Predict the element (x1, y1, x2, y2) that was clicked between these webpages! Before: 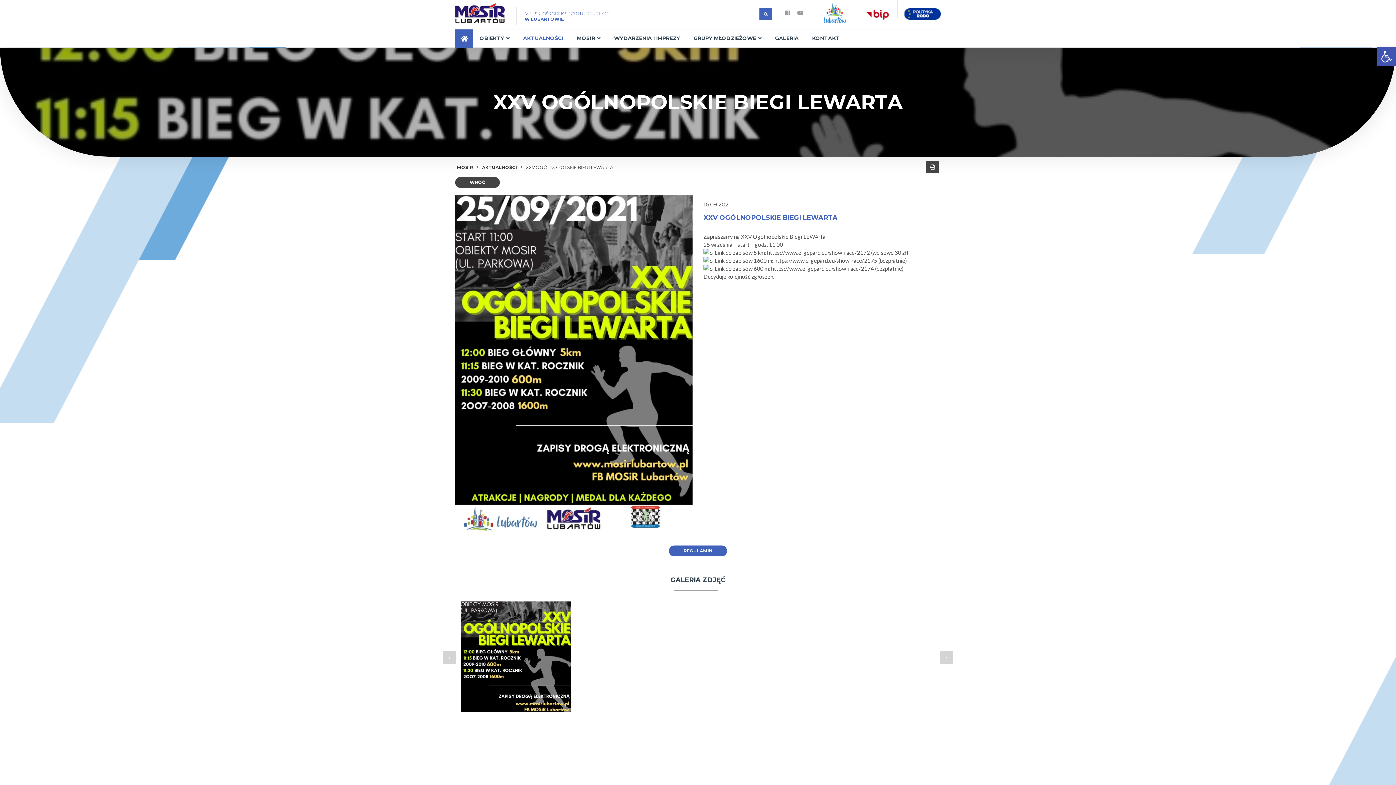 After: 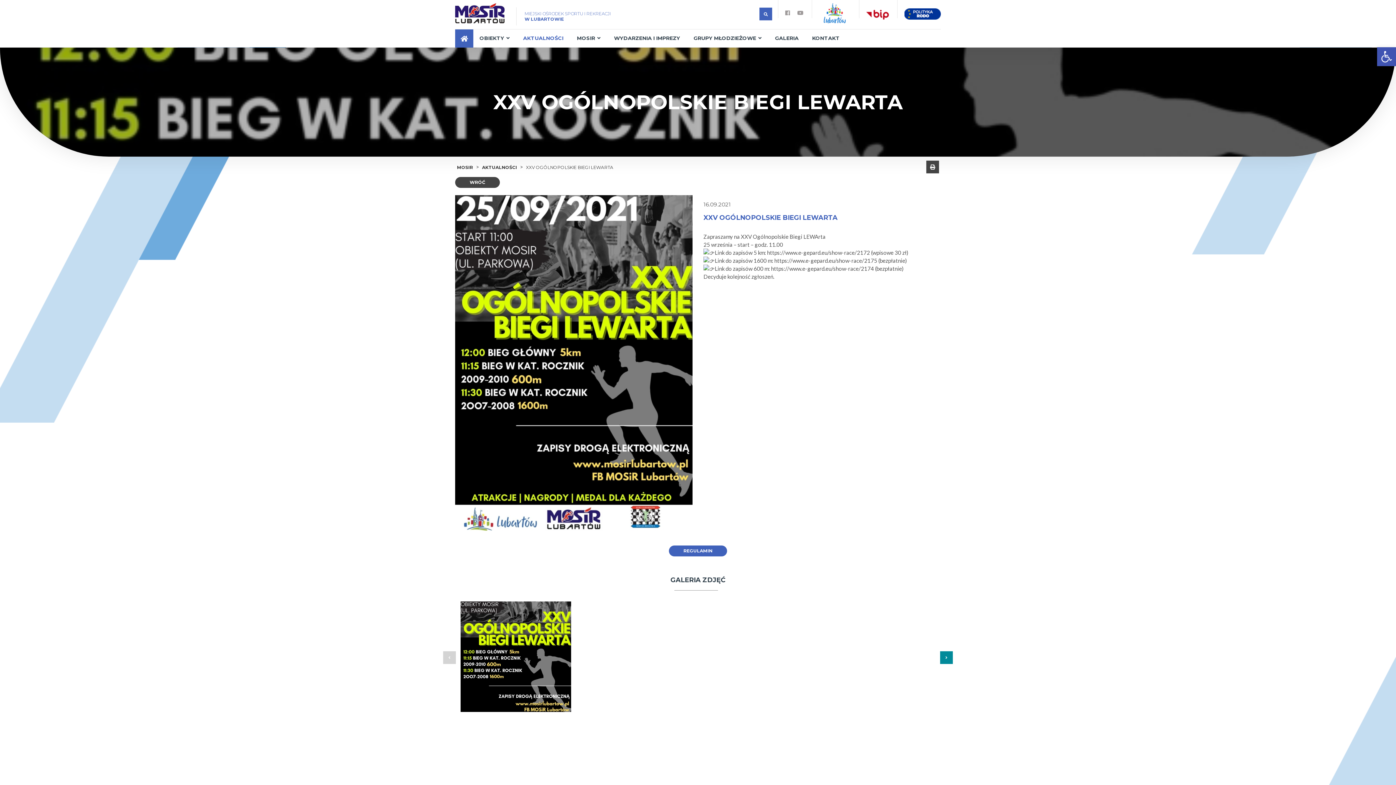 Action: bbox: (940, 651, 953, 664)